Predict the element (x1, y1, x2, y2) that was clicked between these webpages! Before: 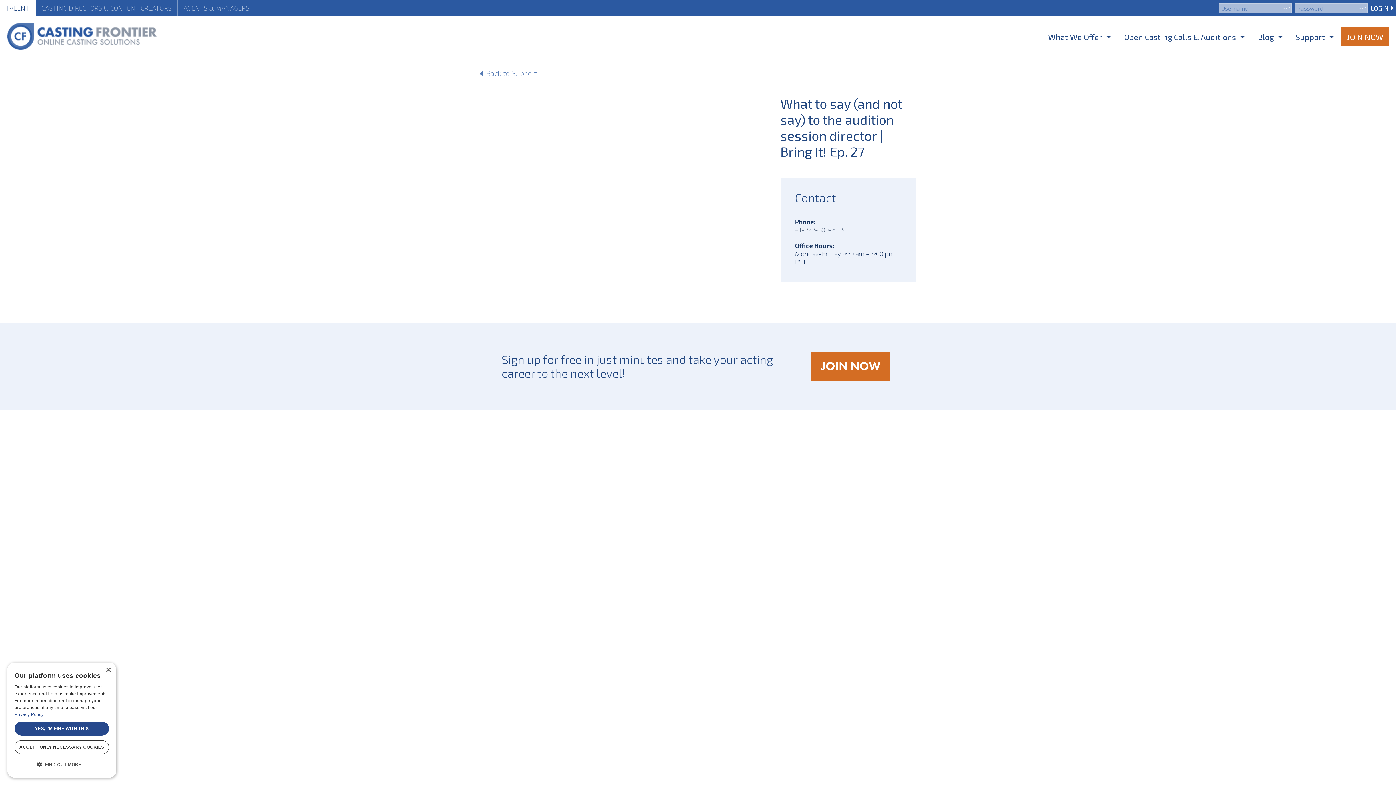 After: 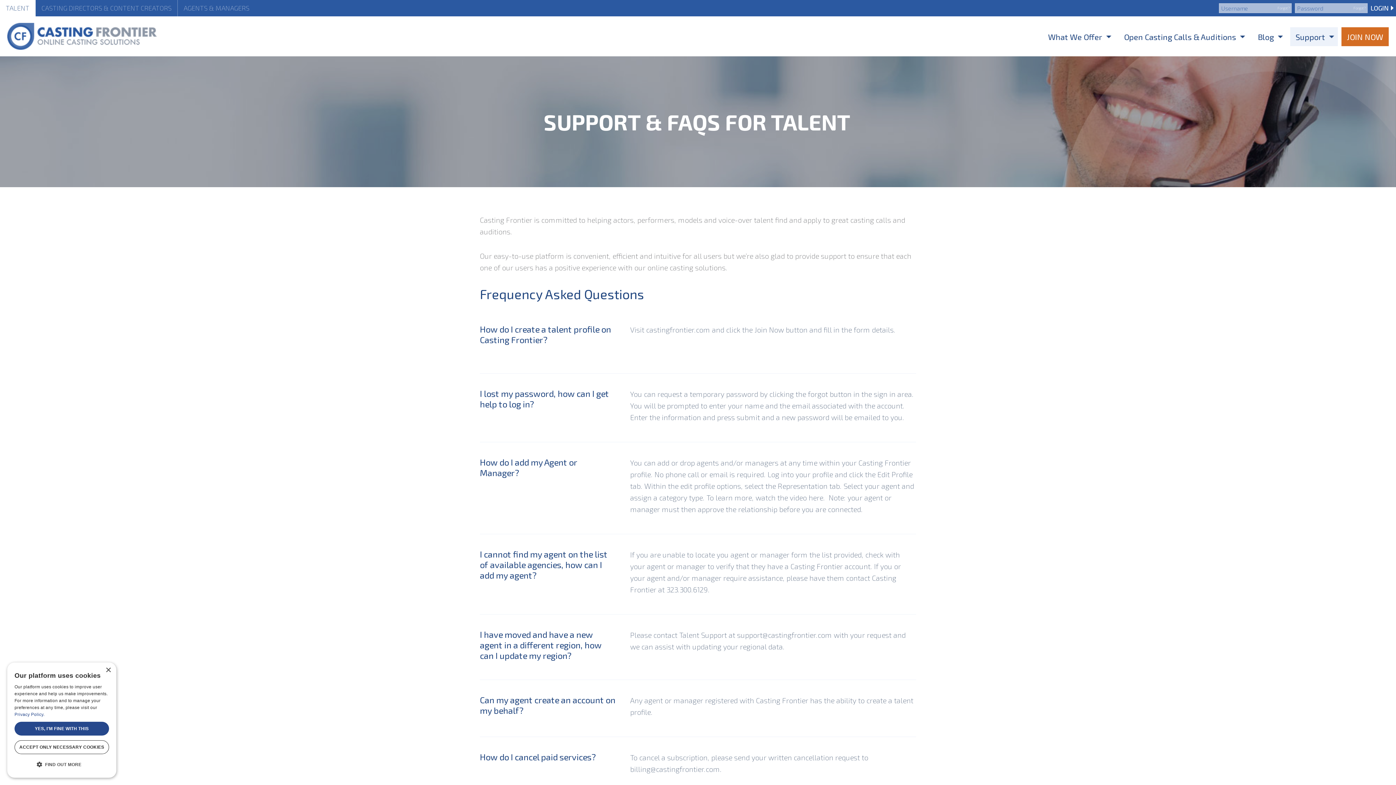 Action: label: Support bbox: (1290, 27, 1338, 46)